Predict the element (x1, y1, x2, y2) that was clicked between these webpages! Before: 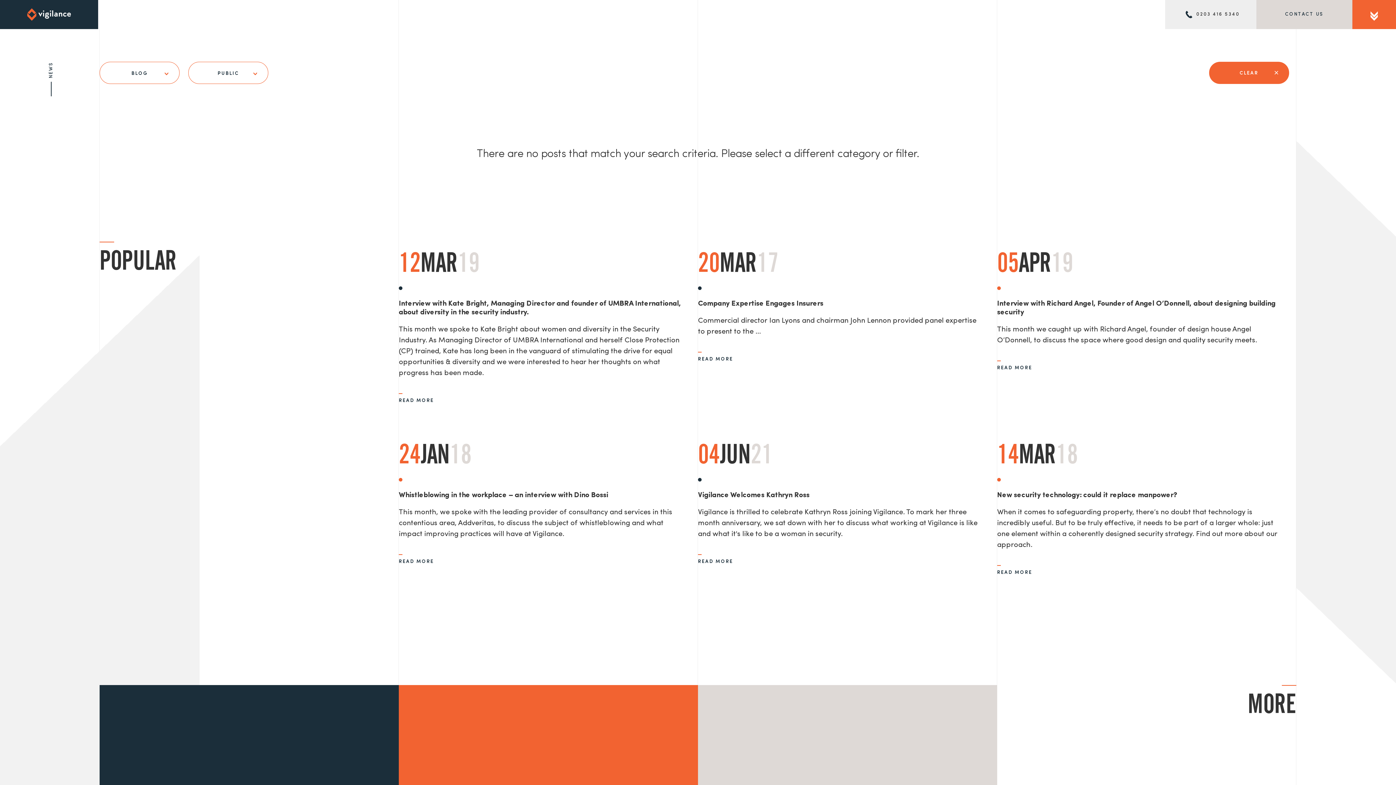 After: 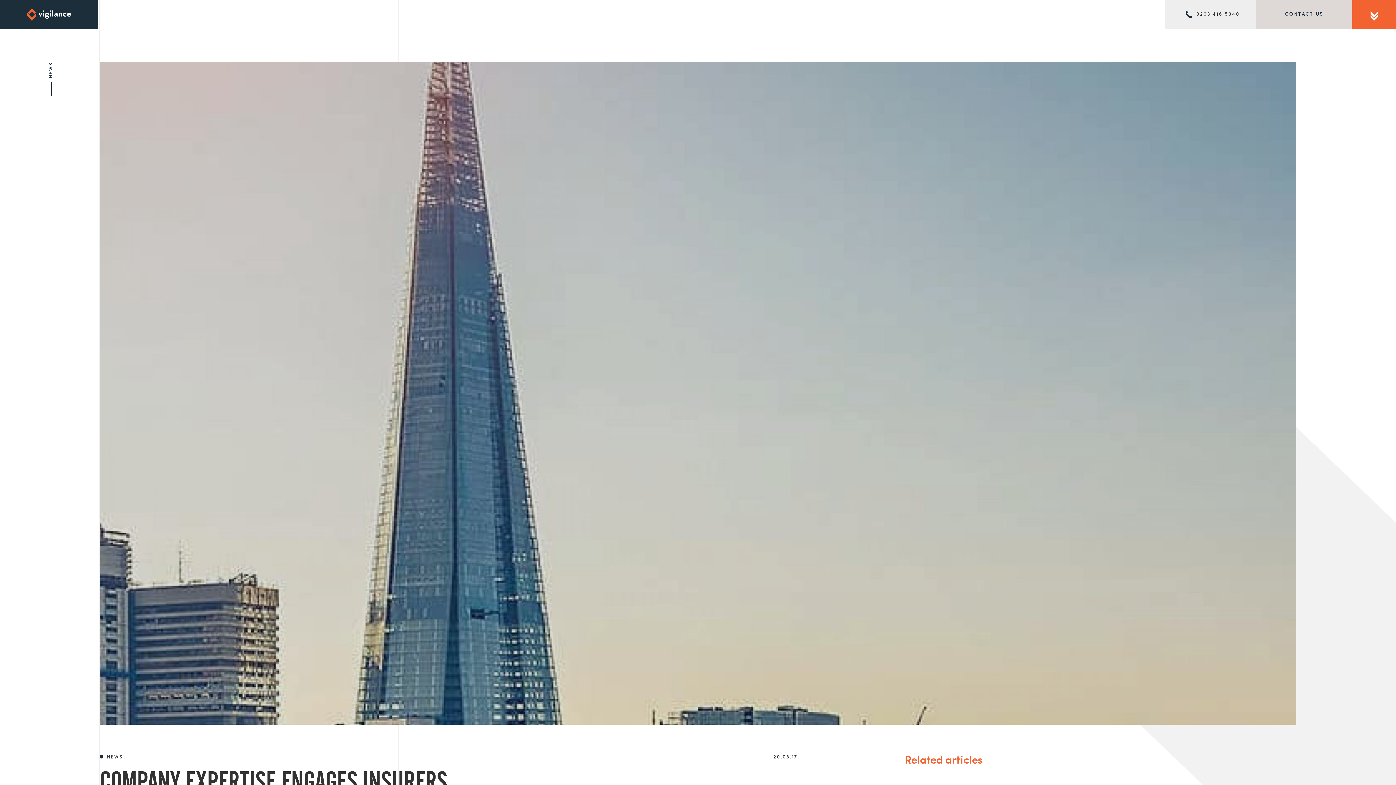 Action: bbox: (698, 241, 982, 362) label: 20MAR17

NEWS

Company Expertise Engages Insurers

Commercial director Ian Lyons and chairman John Lennon provided panel expertise to present to the ...

READ MORE